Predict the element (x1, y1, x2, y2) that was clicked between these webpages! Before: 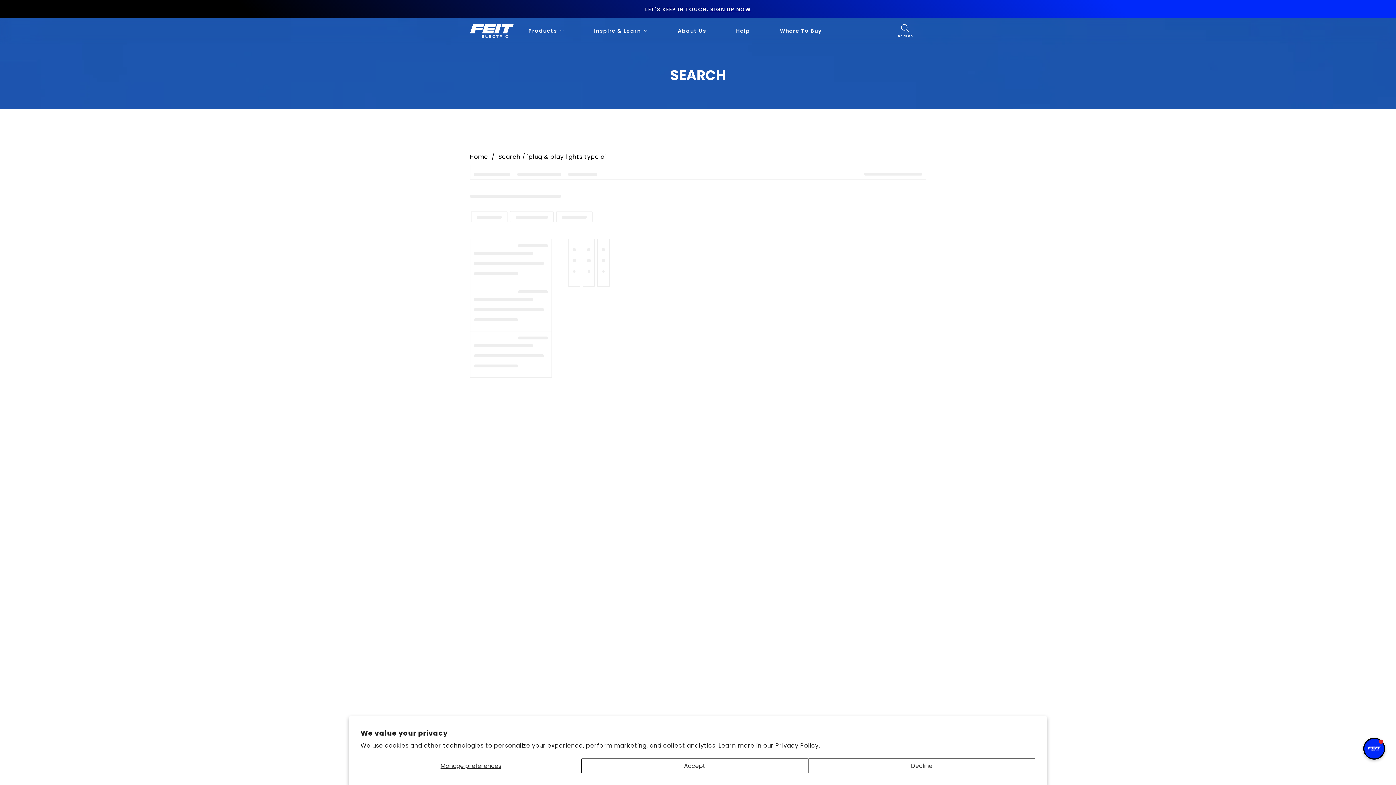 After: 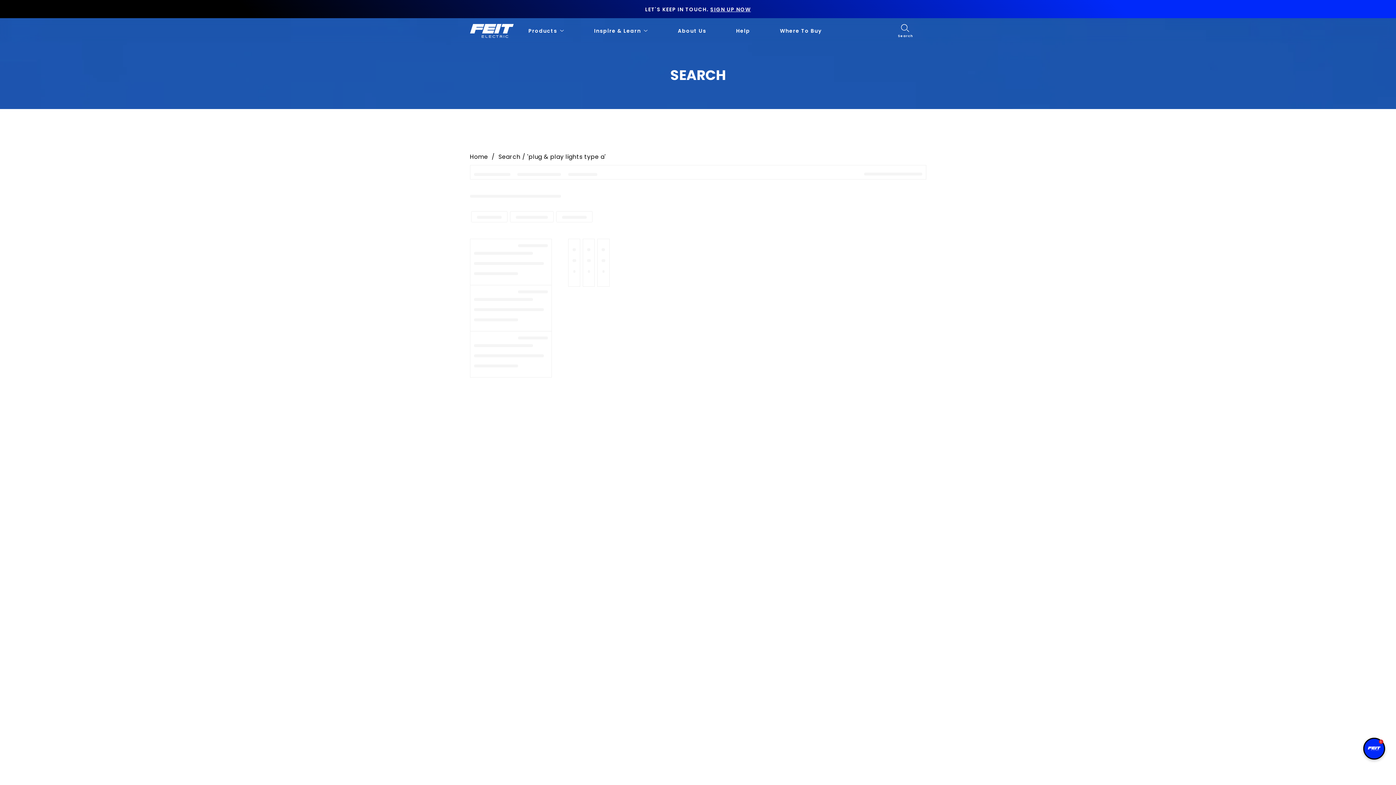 Action: label: Accept bbox: (581, 758, 808, 773)